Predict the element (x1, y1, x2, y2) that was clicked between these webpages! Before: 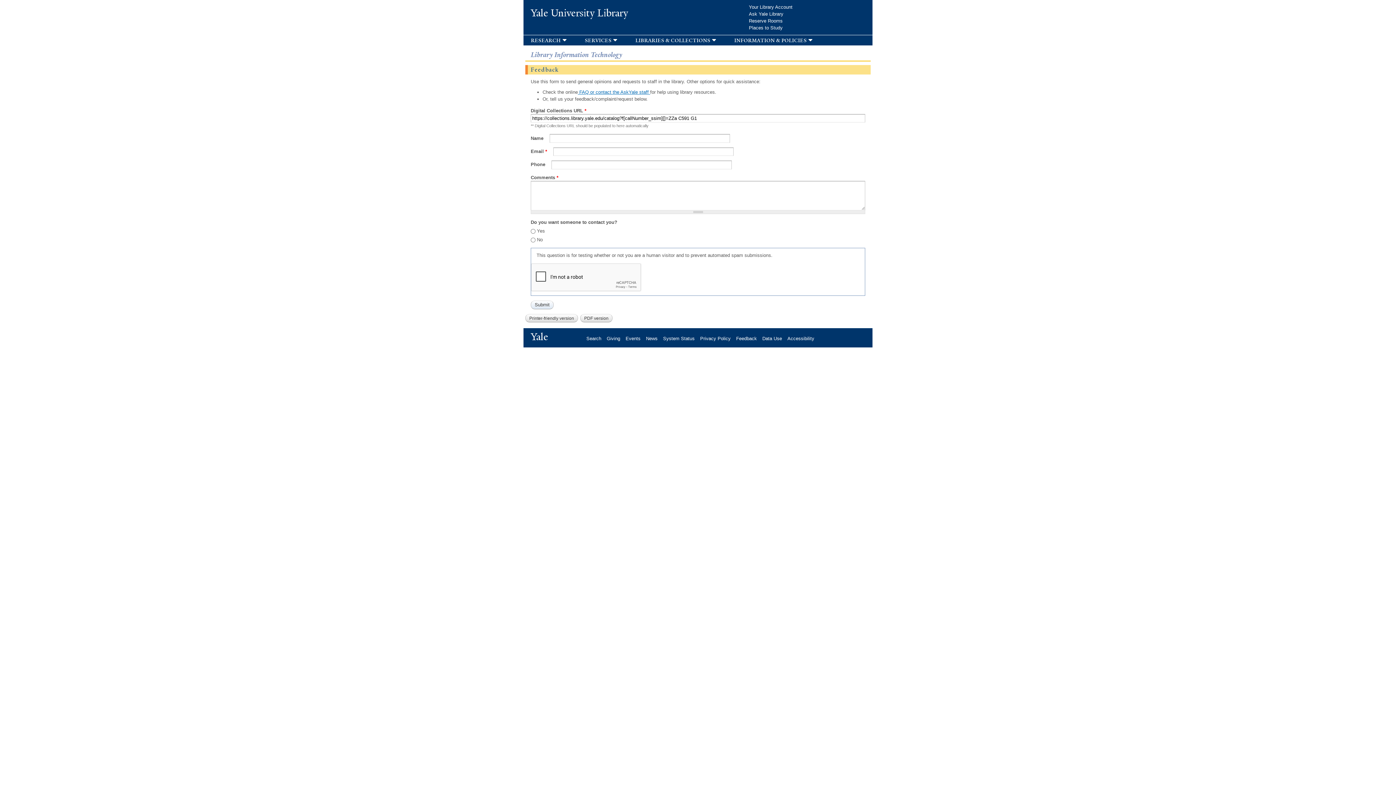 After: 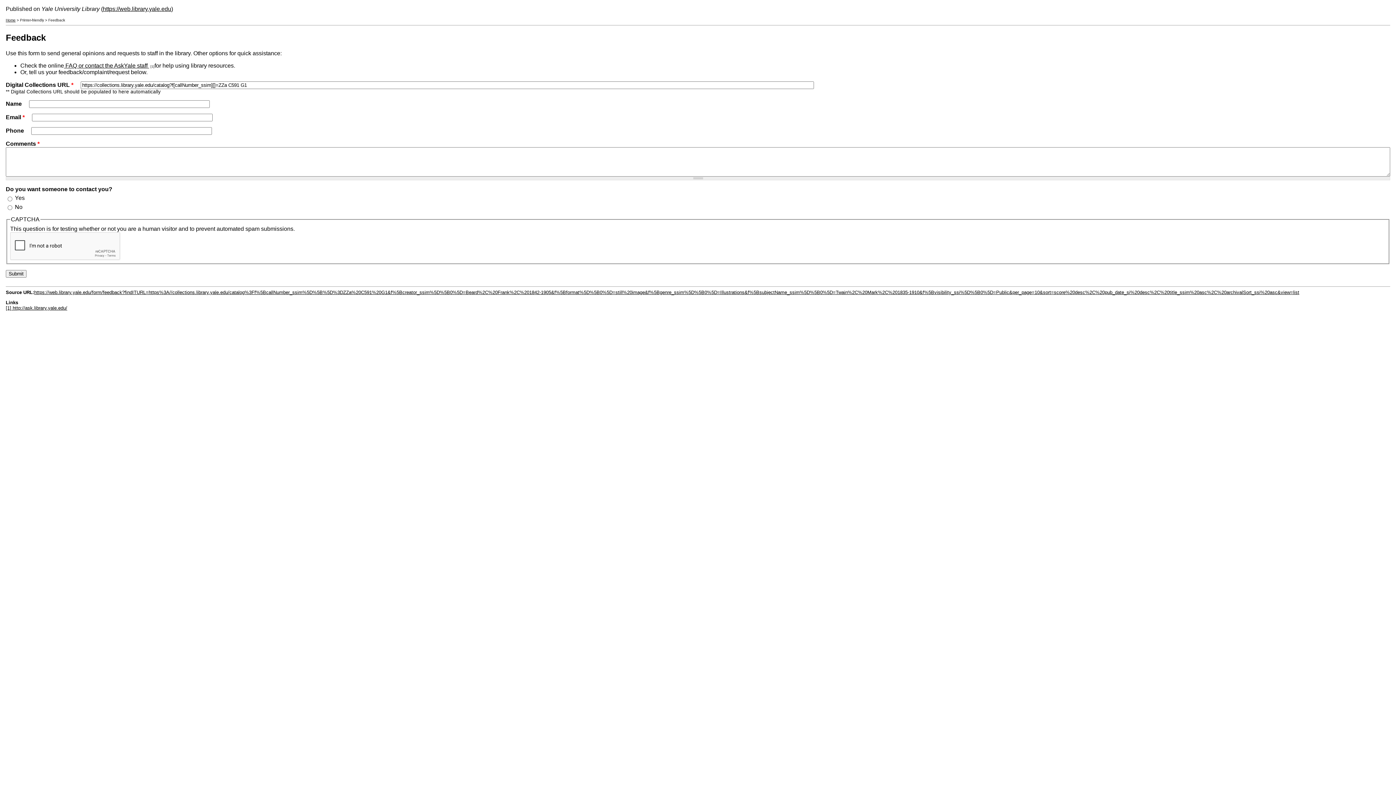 Action: bbox: (525, 314, 578, 322) label: Printer-friendly version